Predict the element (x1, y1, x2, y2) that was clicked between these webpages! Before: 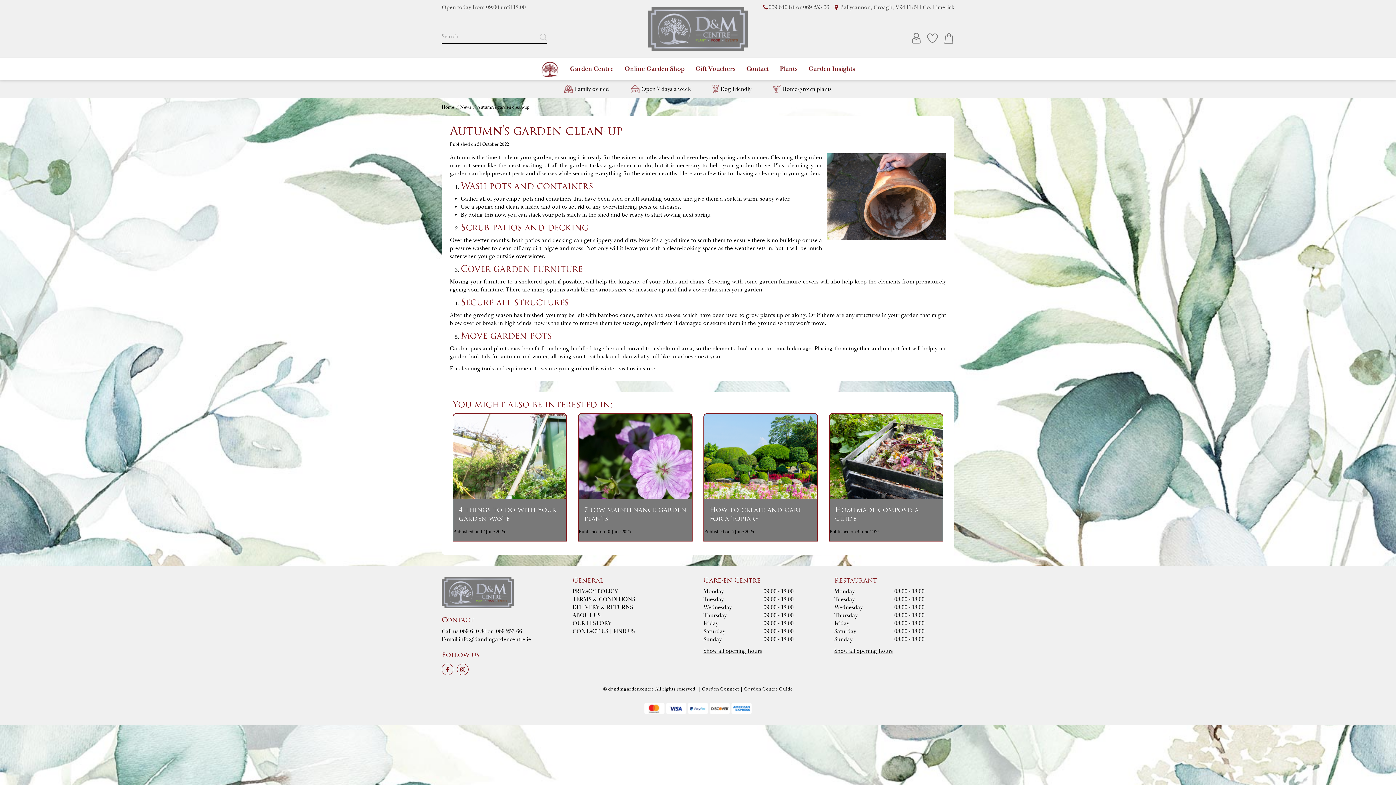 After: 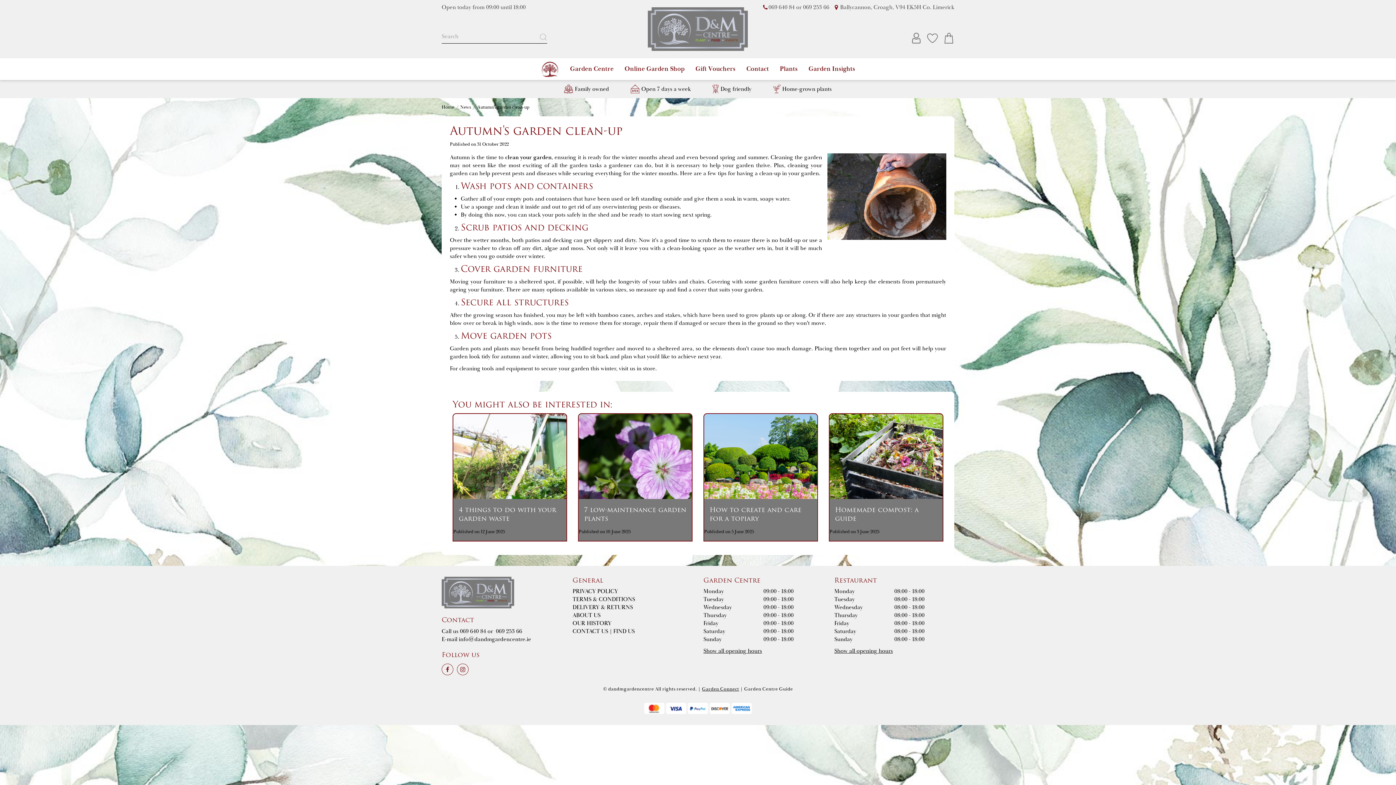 Action: bbox: (702, 686, 739, 692) label: Garden Connect